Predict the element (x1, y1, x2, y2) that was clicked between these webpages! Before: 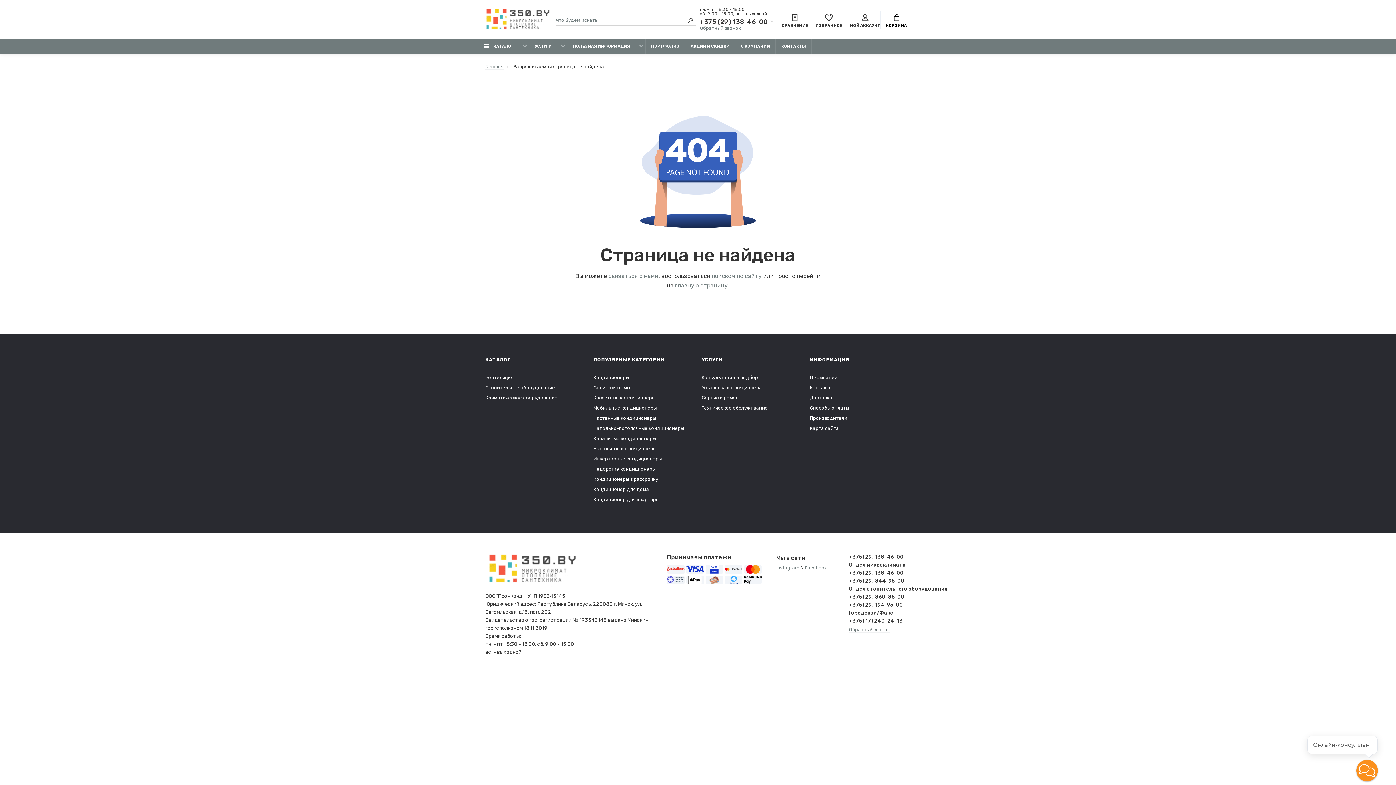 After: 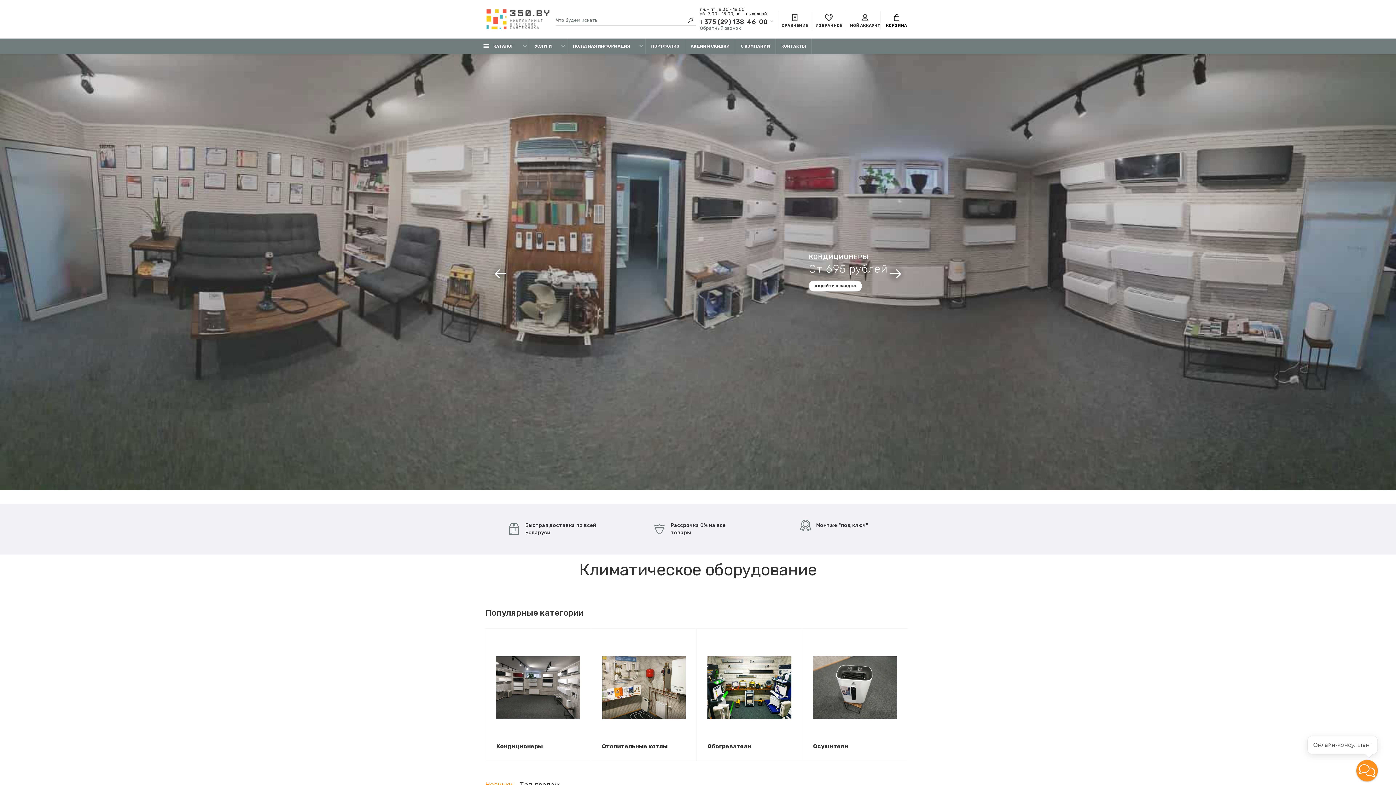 Action: bbox: (485, 64, 503, 69) label: Главная